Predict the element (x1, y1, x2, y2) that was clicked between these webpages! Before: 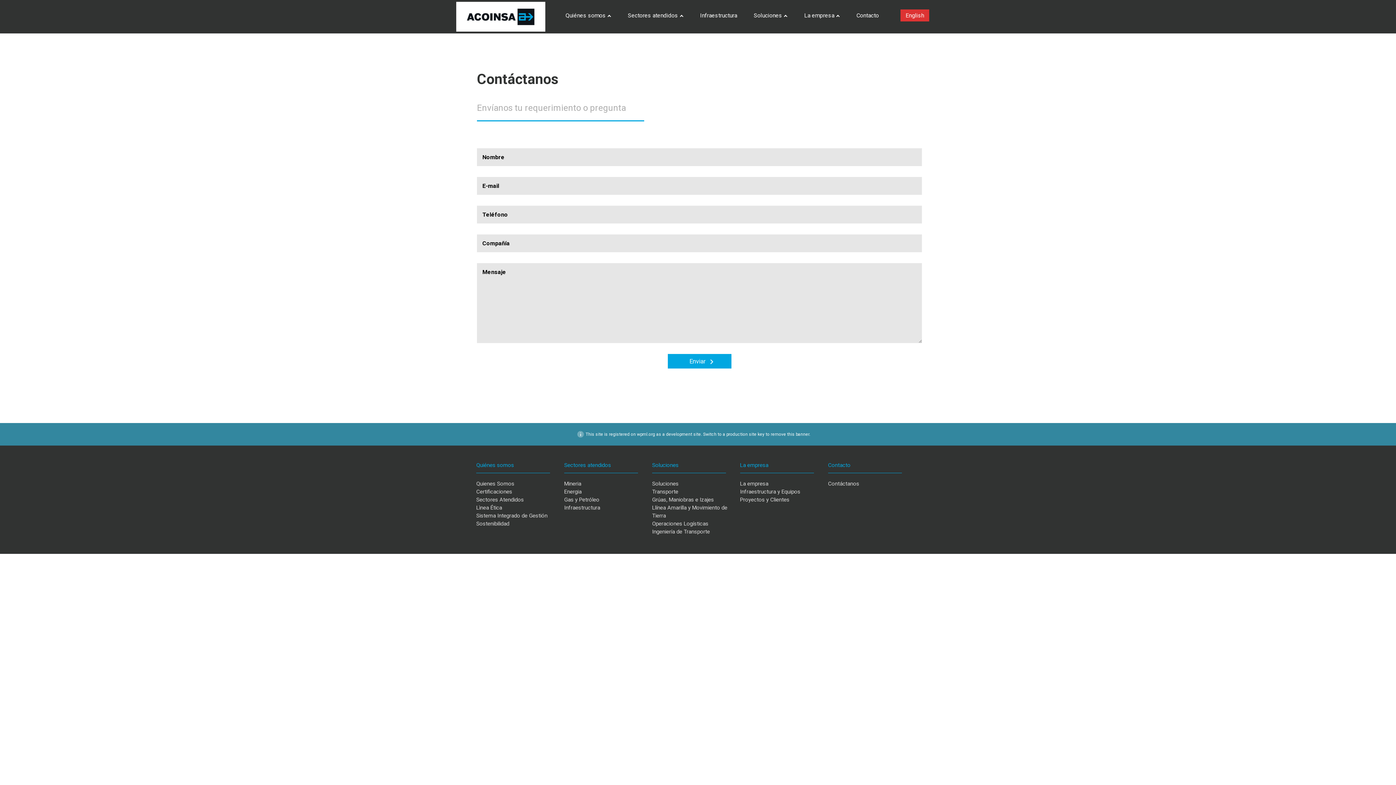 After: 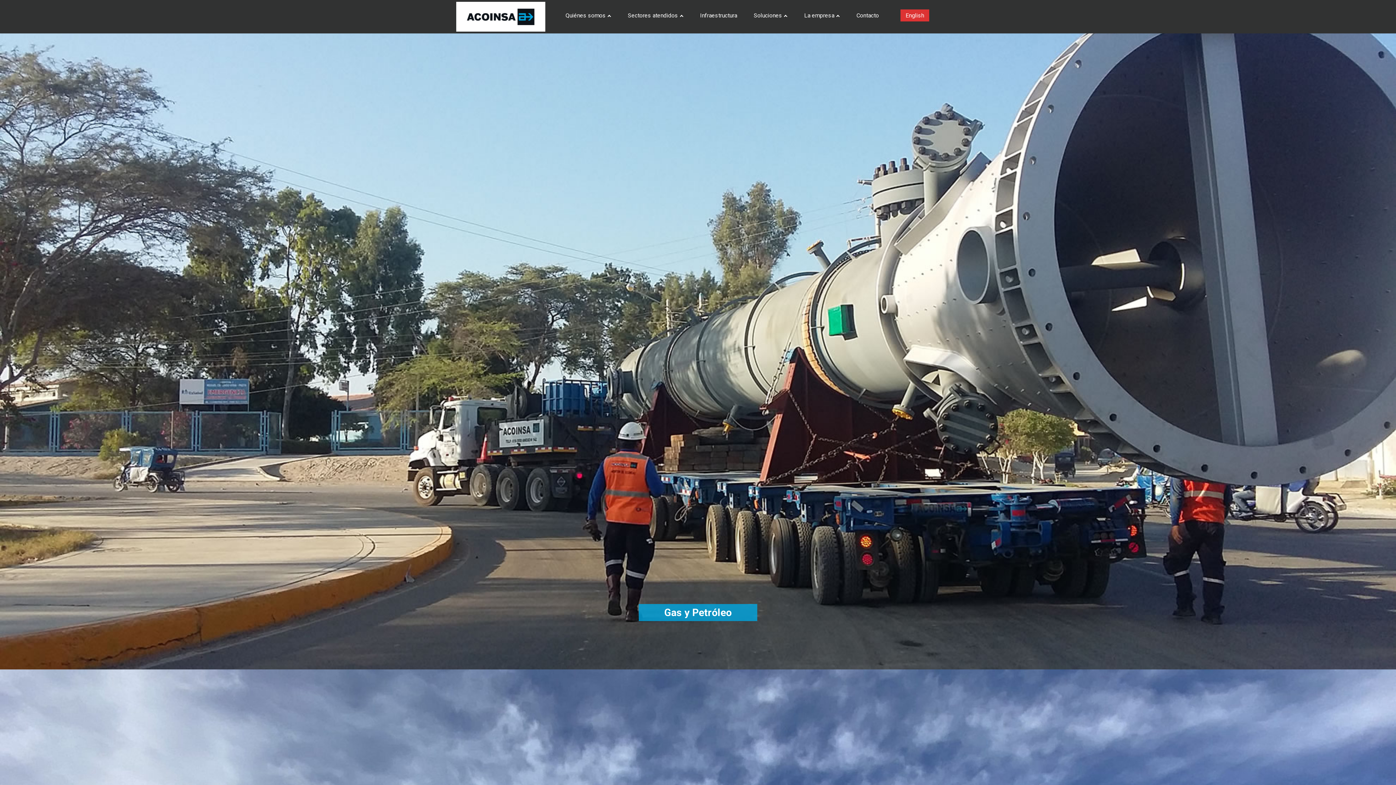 Action: label: Gas y Petróleo bbox: (564, 496, 645, 504)